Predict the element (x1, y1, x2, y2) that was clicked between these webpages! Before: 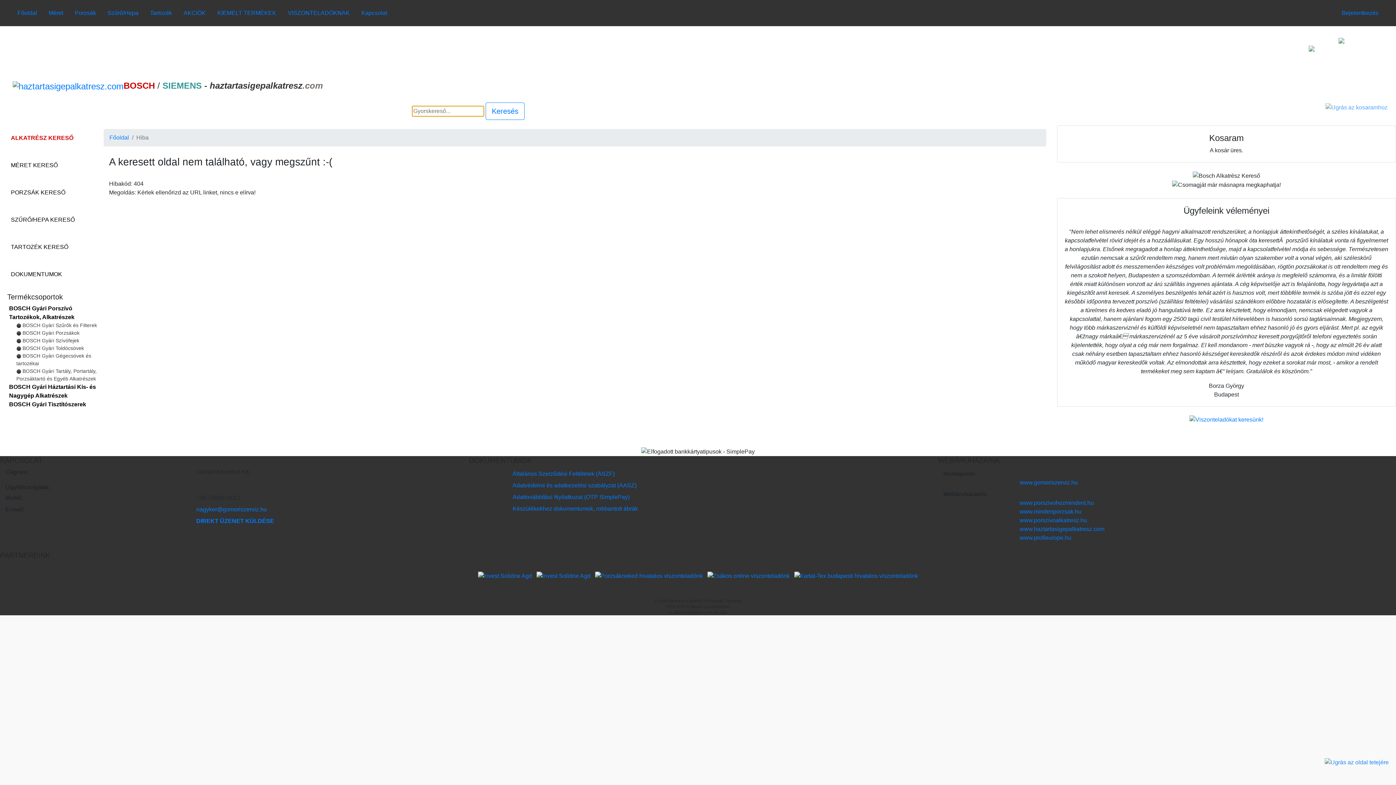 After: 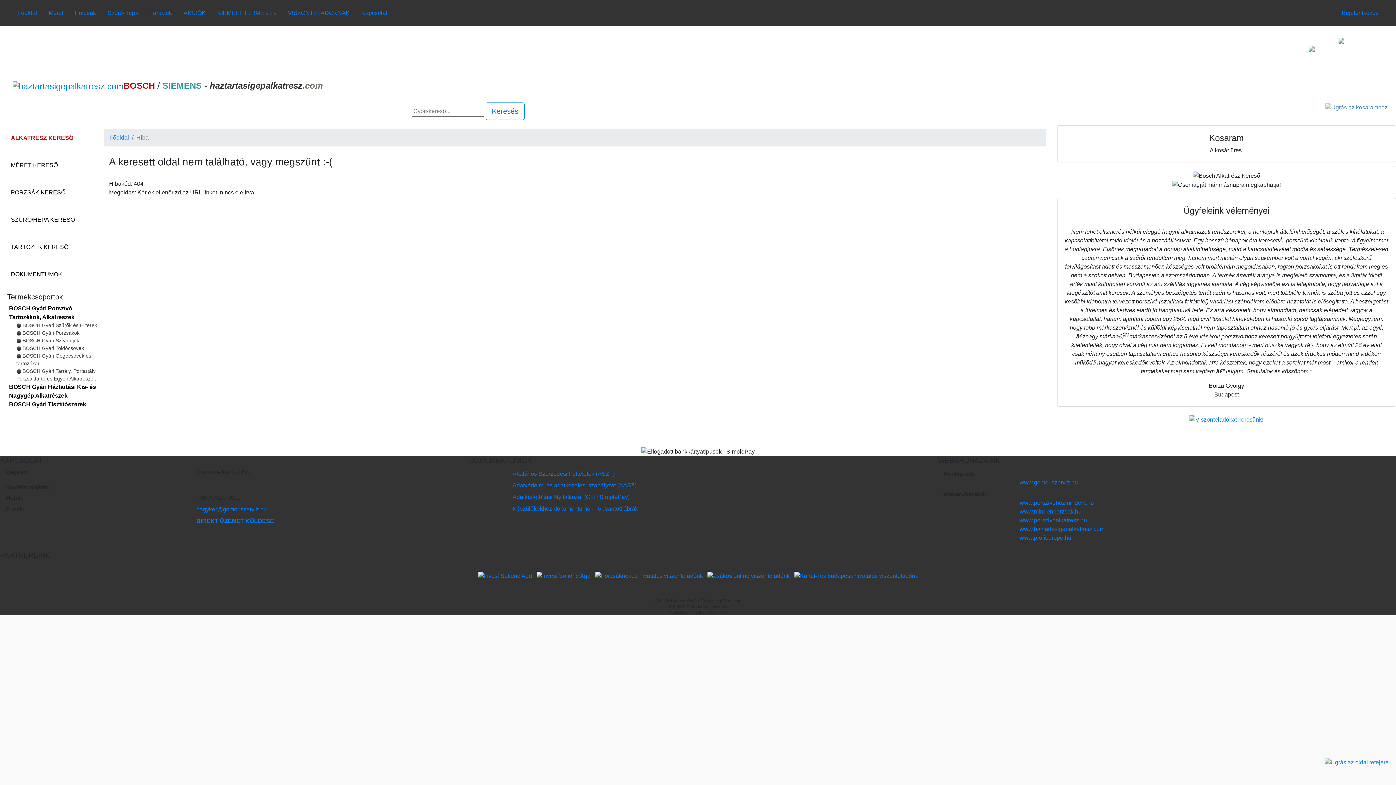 Action: bbox: (1325, 104, 1388, 110)